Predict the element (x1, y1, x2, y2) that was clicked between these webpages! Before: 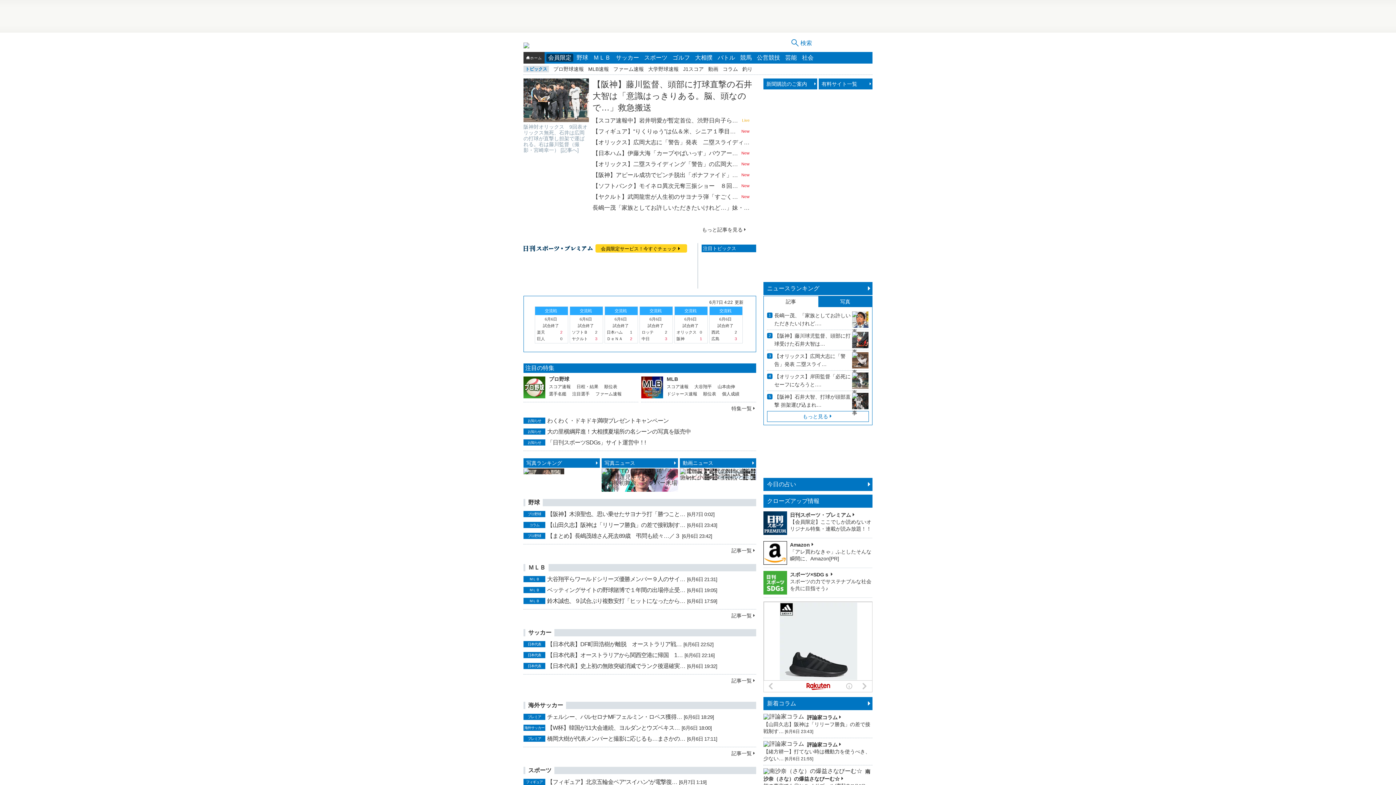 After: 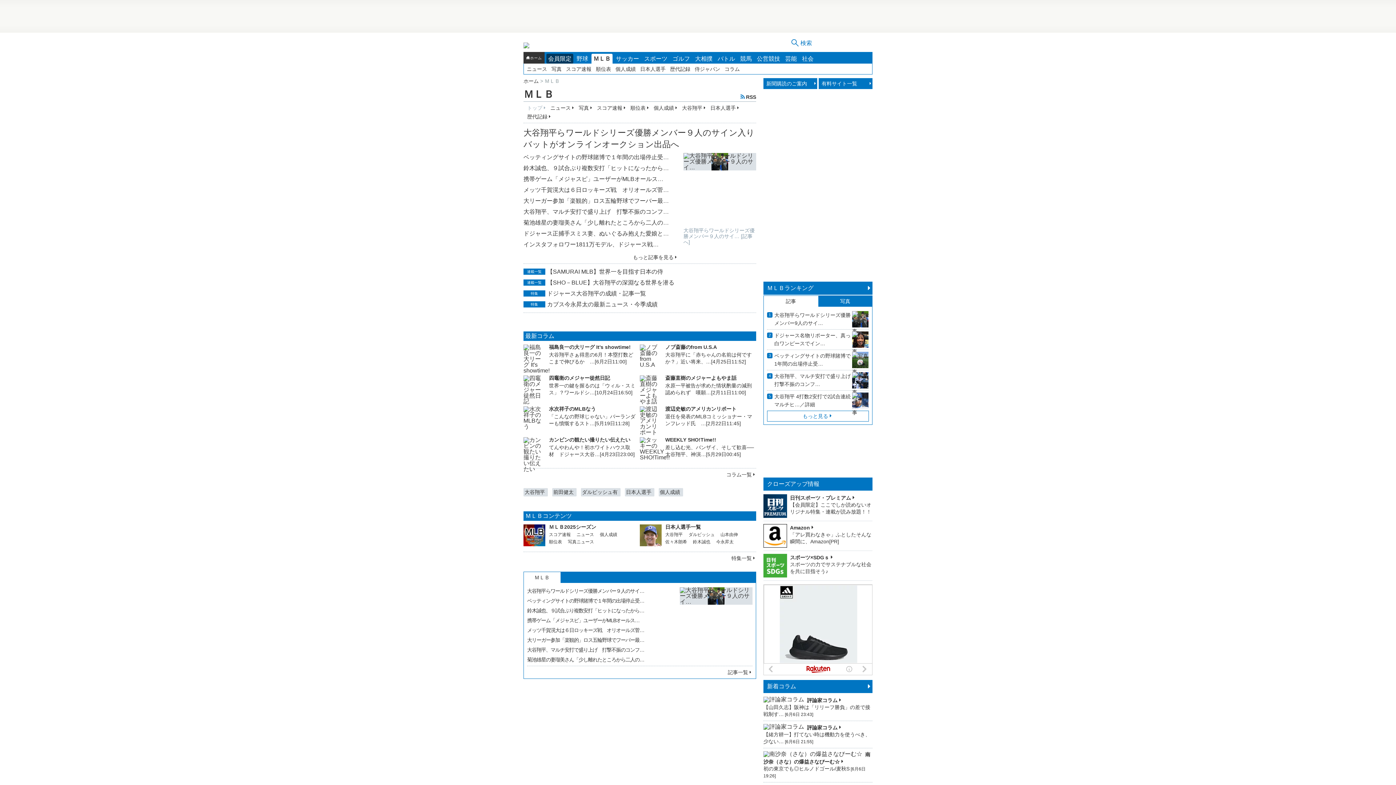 Action: bbox: (641, 376, 663, 398)